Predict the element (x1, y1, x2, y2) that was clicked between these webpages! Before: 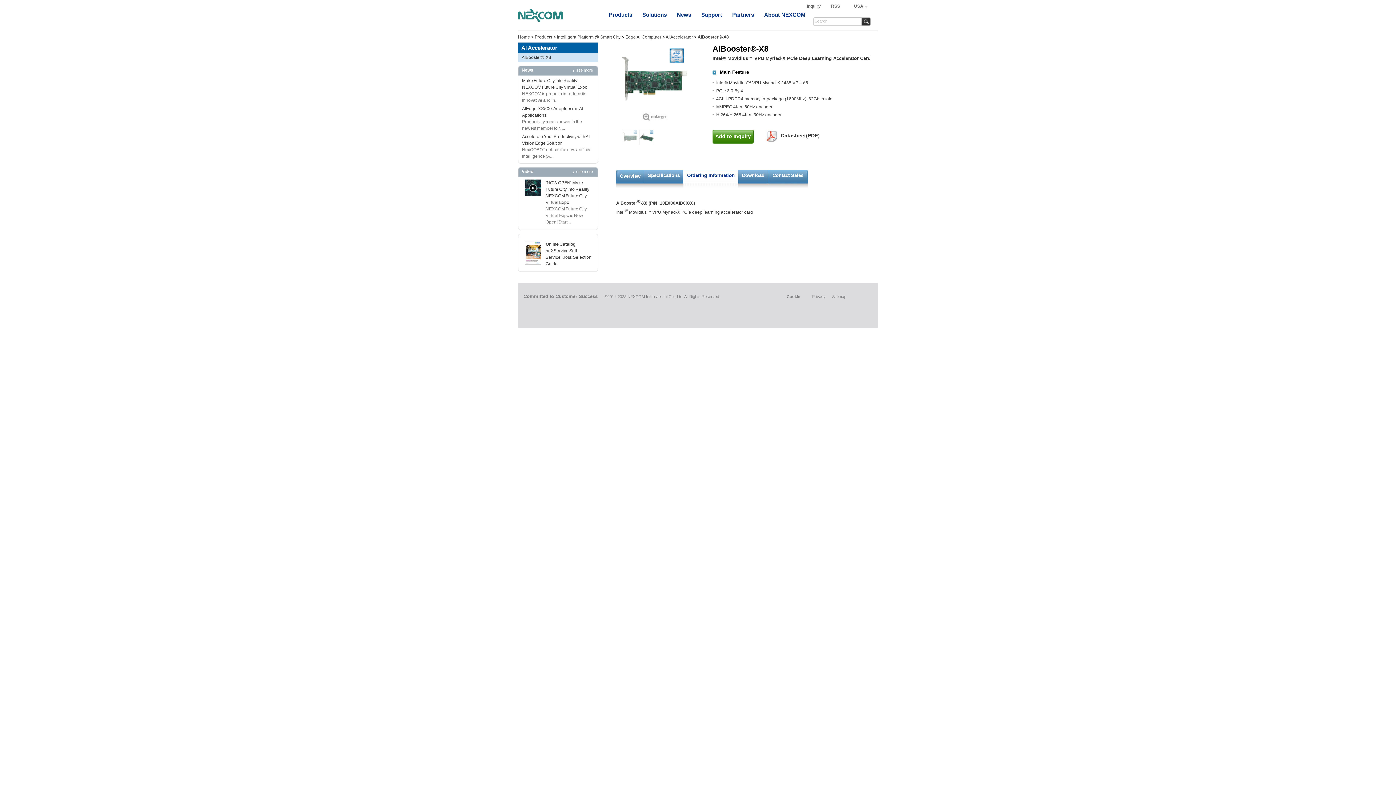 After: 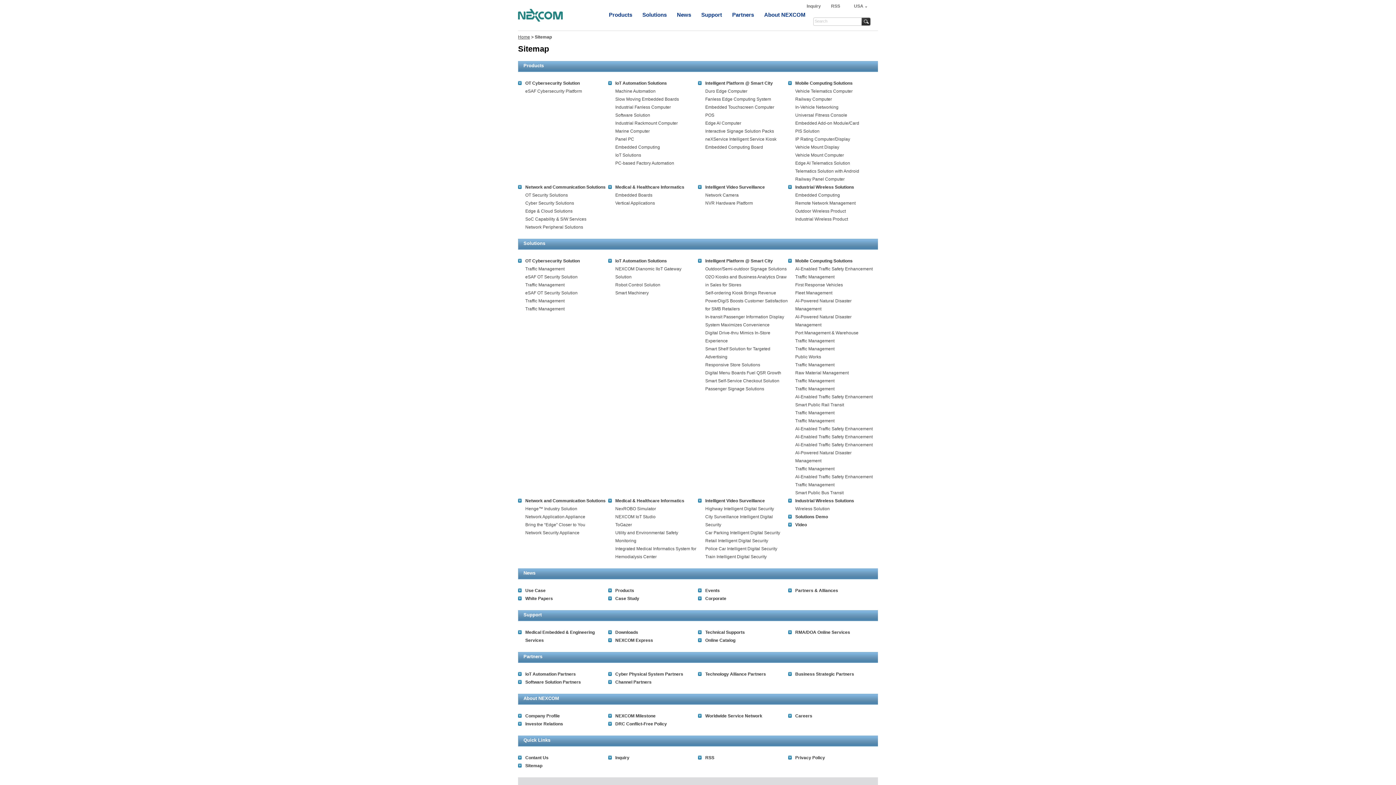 Action: label: Sitemap bbox: (832, 294, 846, 298)